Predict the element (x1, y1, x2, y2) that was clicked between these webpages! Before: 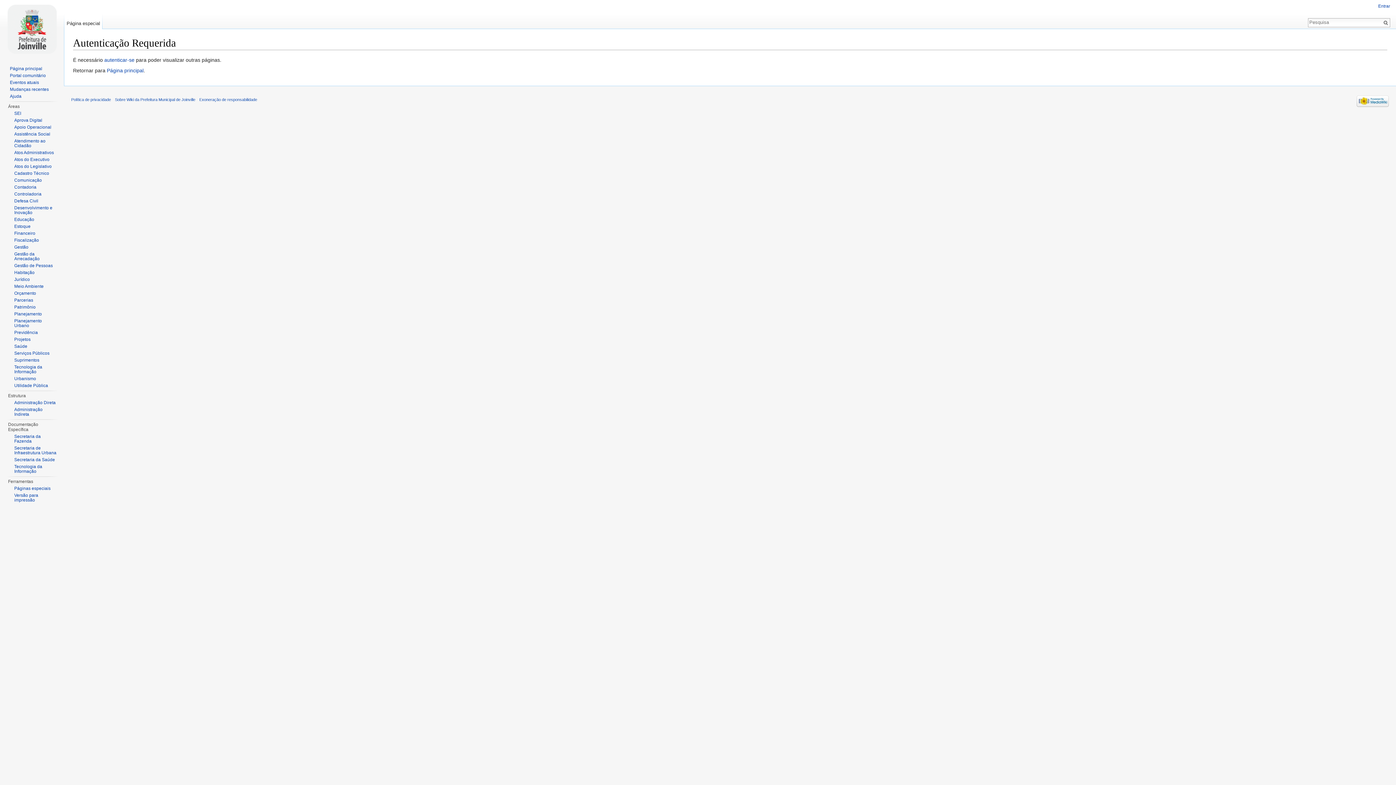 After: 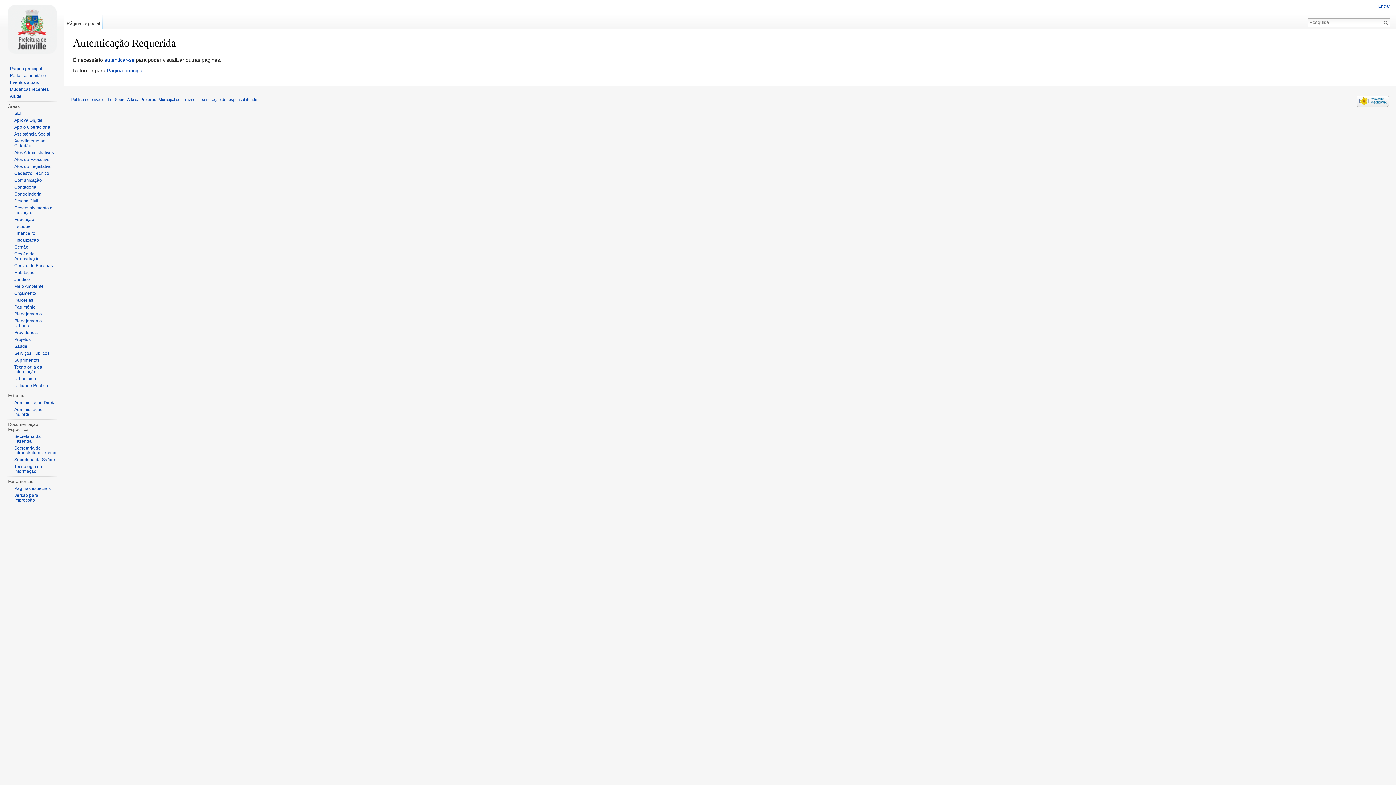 Action: label: Desenvolvimento e Inovação bbox: (14, 205, 52, 215)